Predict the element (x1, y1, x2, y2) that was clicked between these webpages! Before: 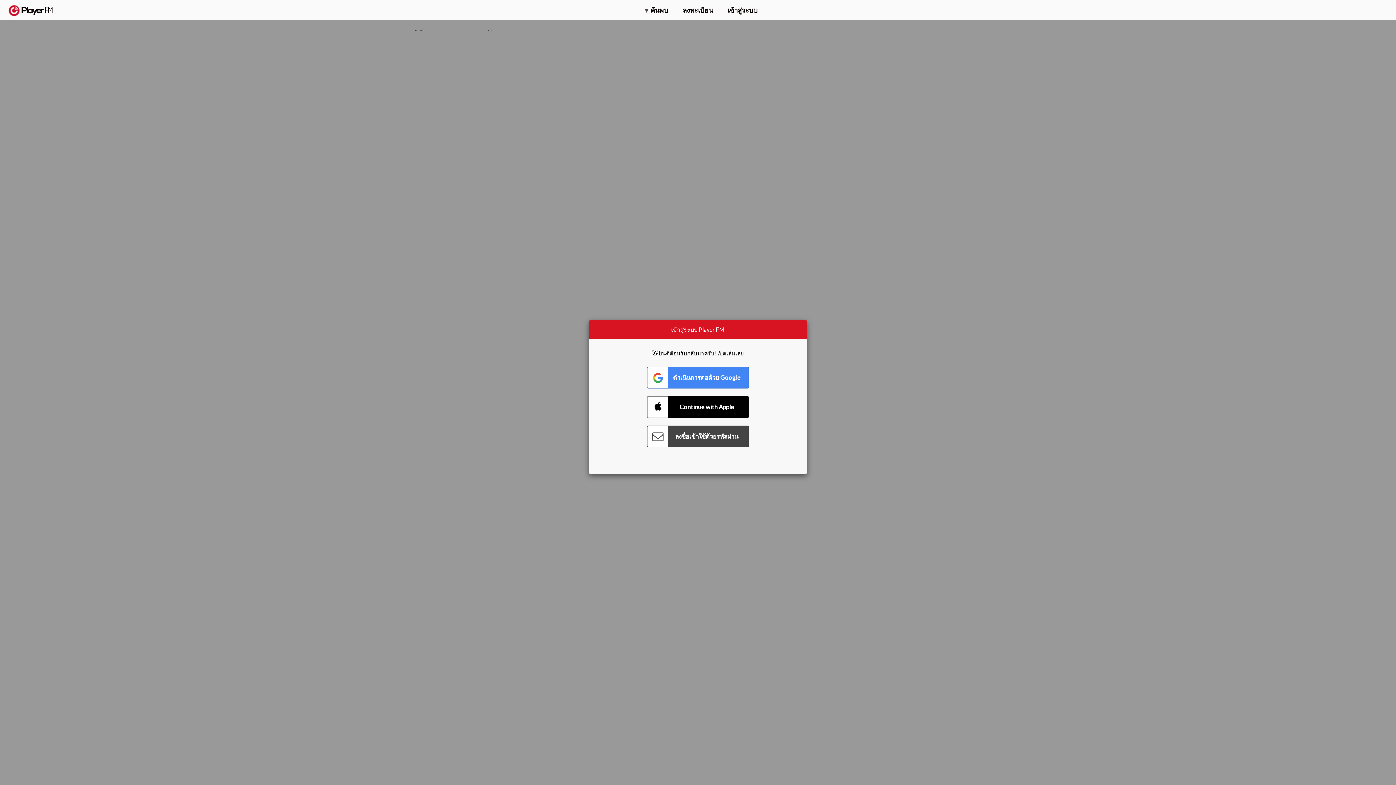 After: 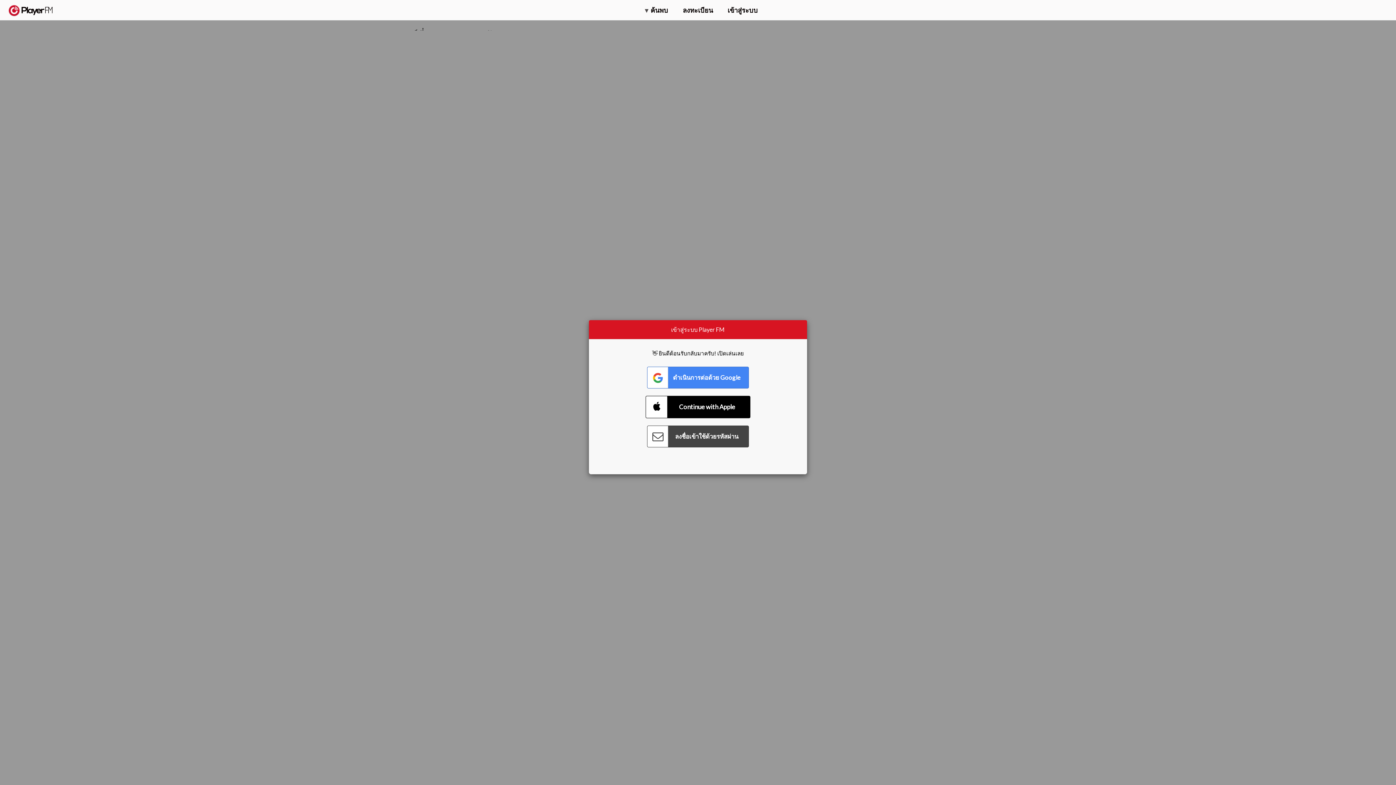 Action: bbox: (647, 396, 749, 418) label: Connect with Apple